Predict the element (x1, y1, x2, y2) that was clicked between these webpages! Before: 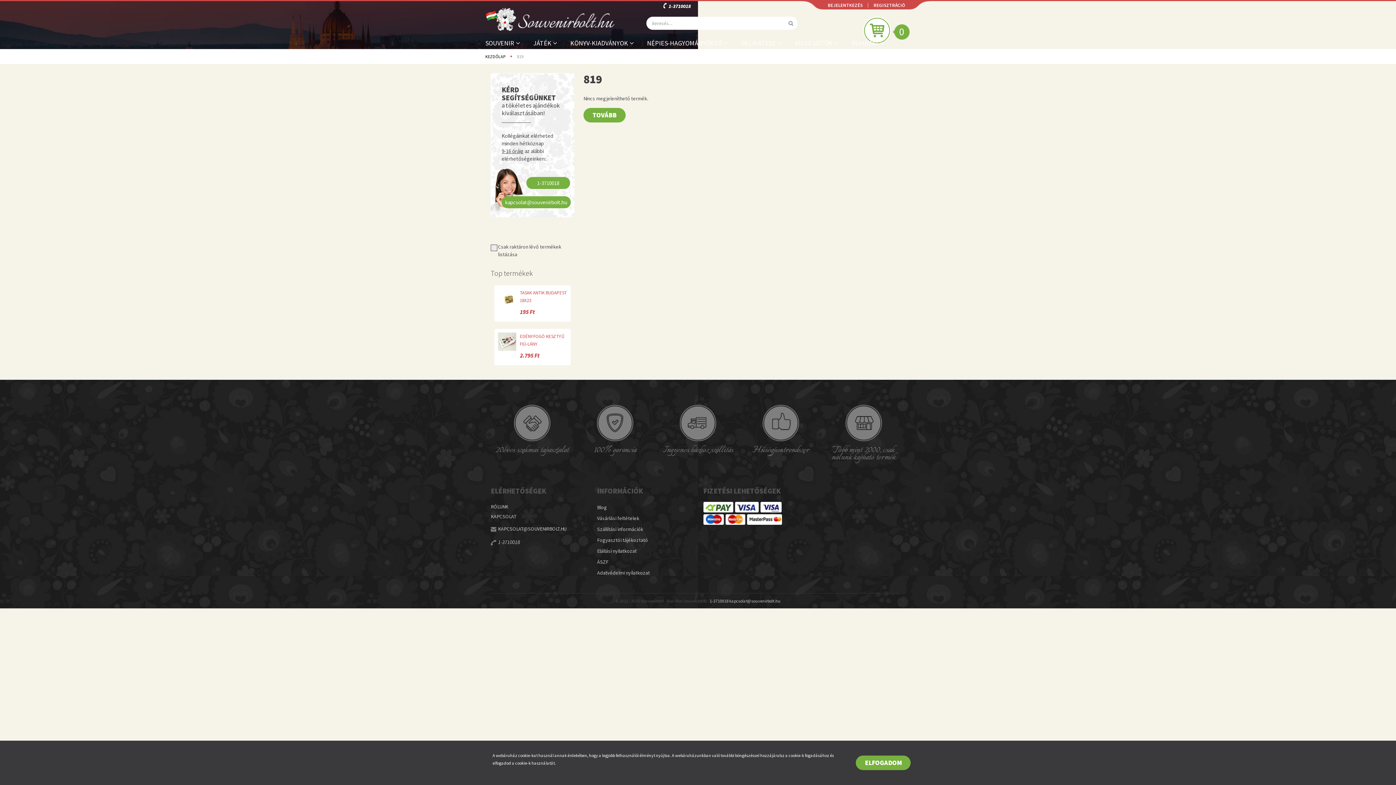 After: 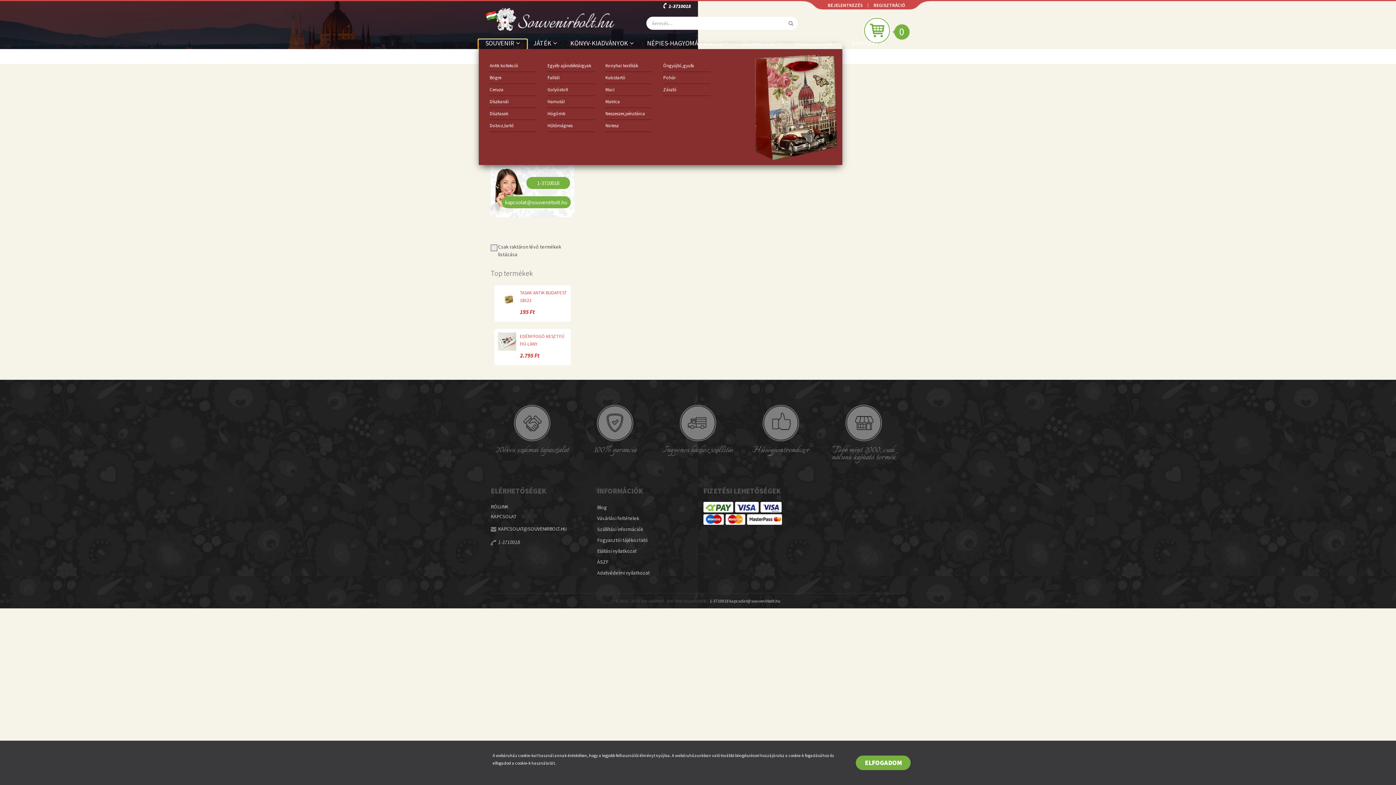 Action: bbox: (478, 39, 526, 49) label: SOUVENIR 